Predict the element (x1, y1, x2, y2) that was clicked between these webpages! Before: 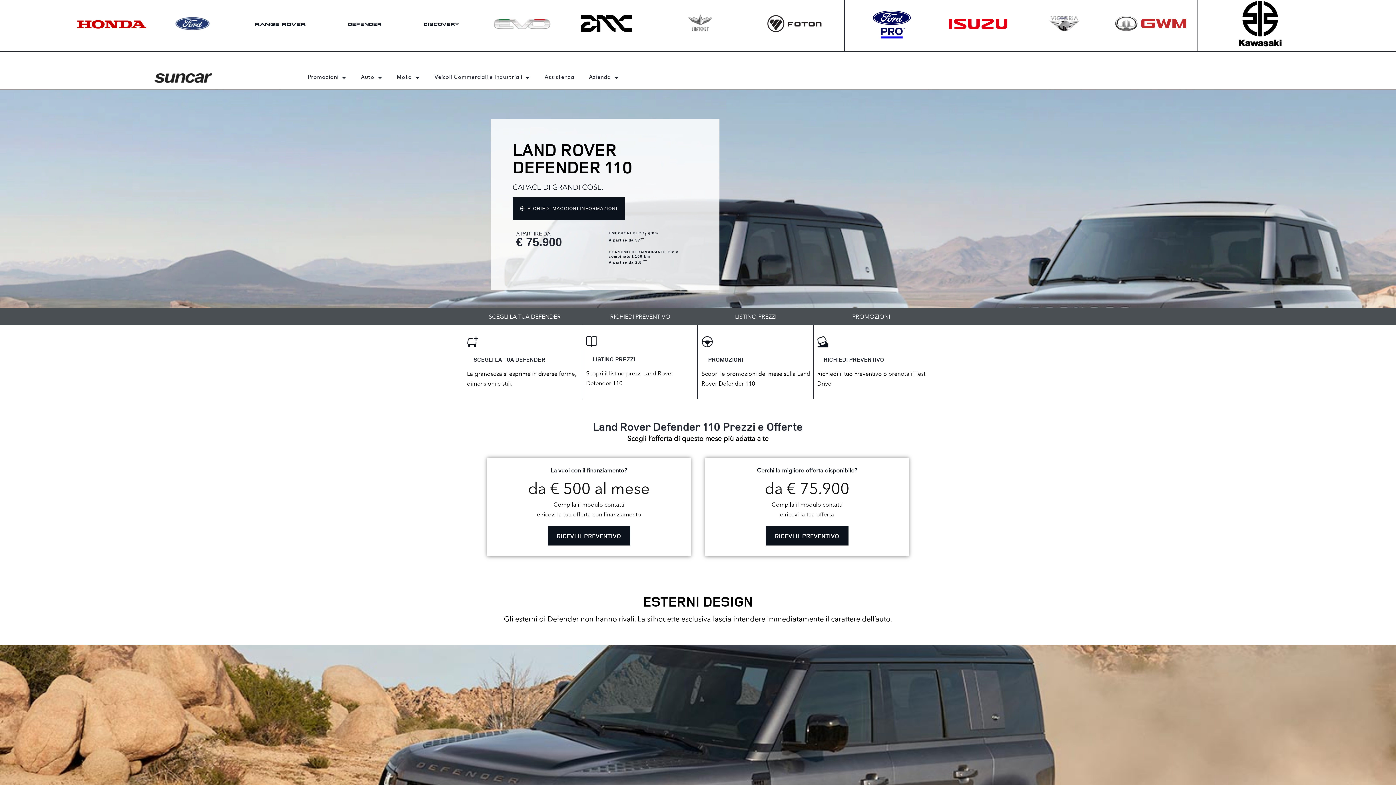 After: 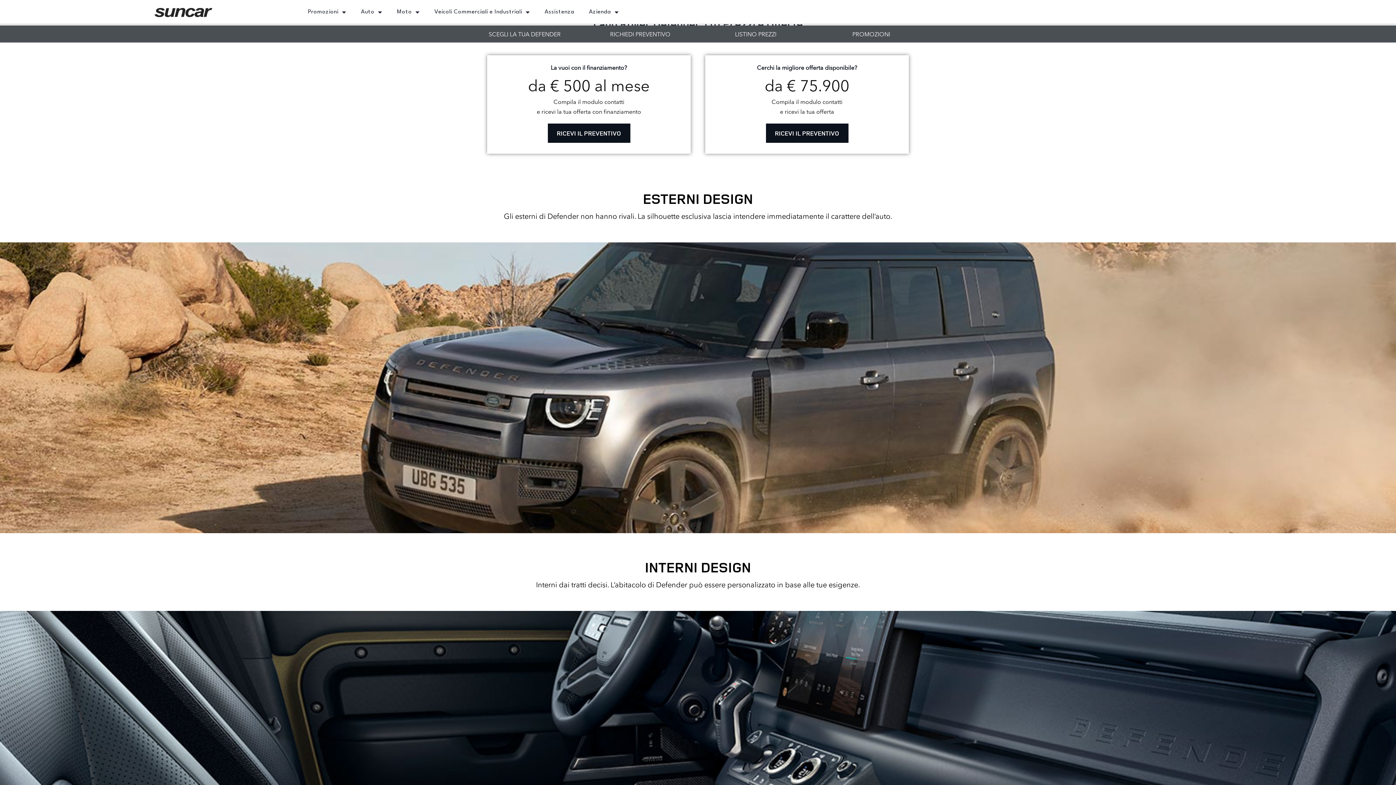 Action: bbox: (708, 355, 743, 363) label: PROMOZIONI